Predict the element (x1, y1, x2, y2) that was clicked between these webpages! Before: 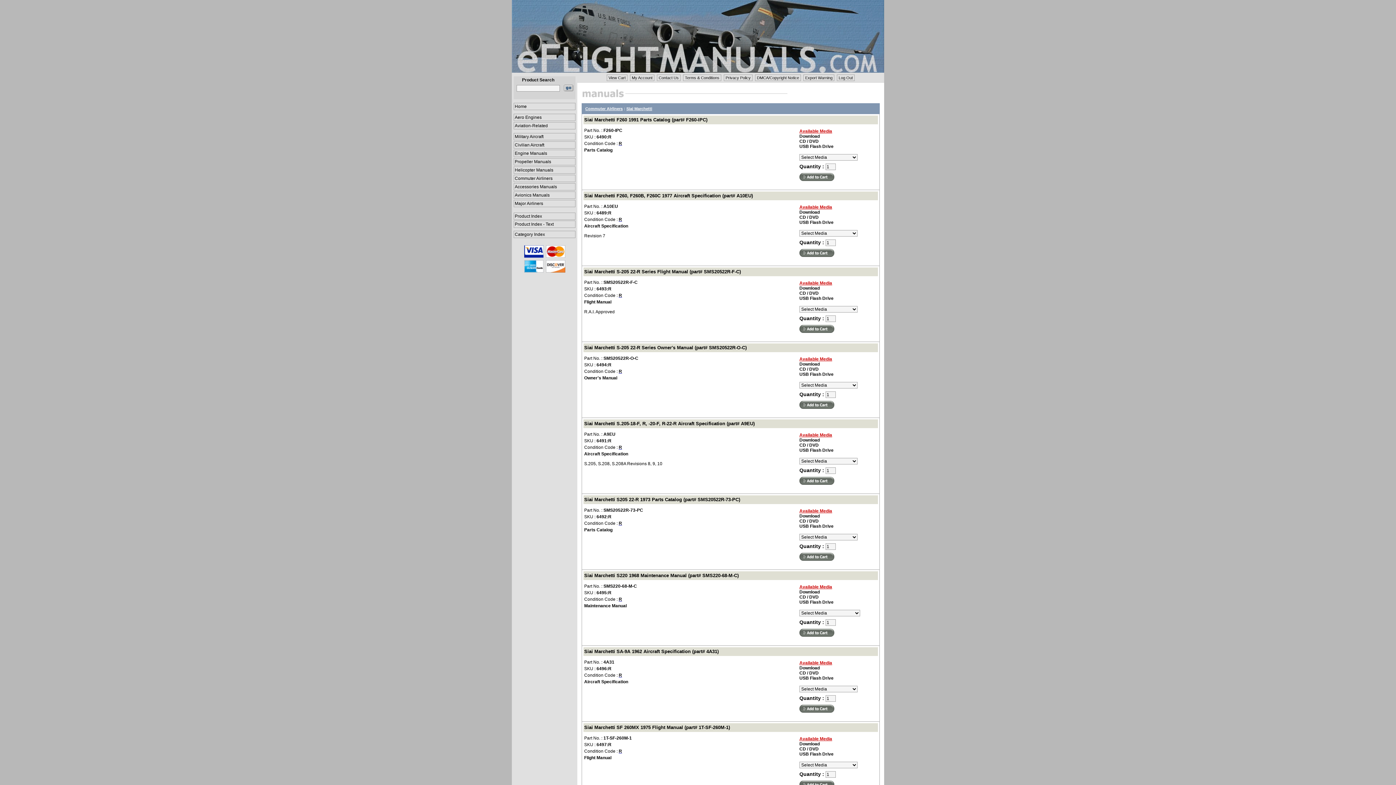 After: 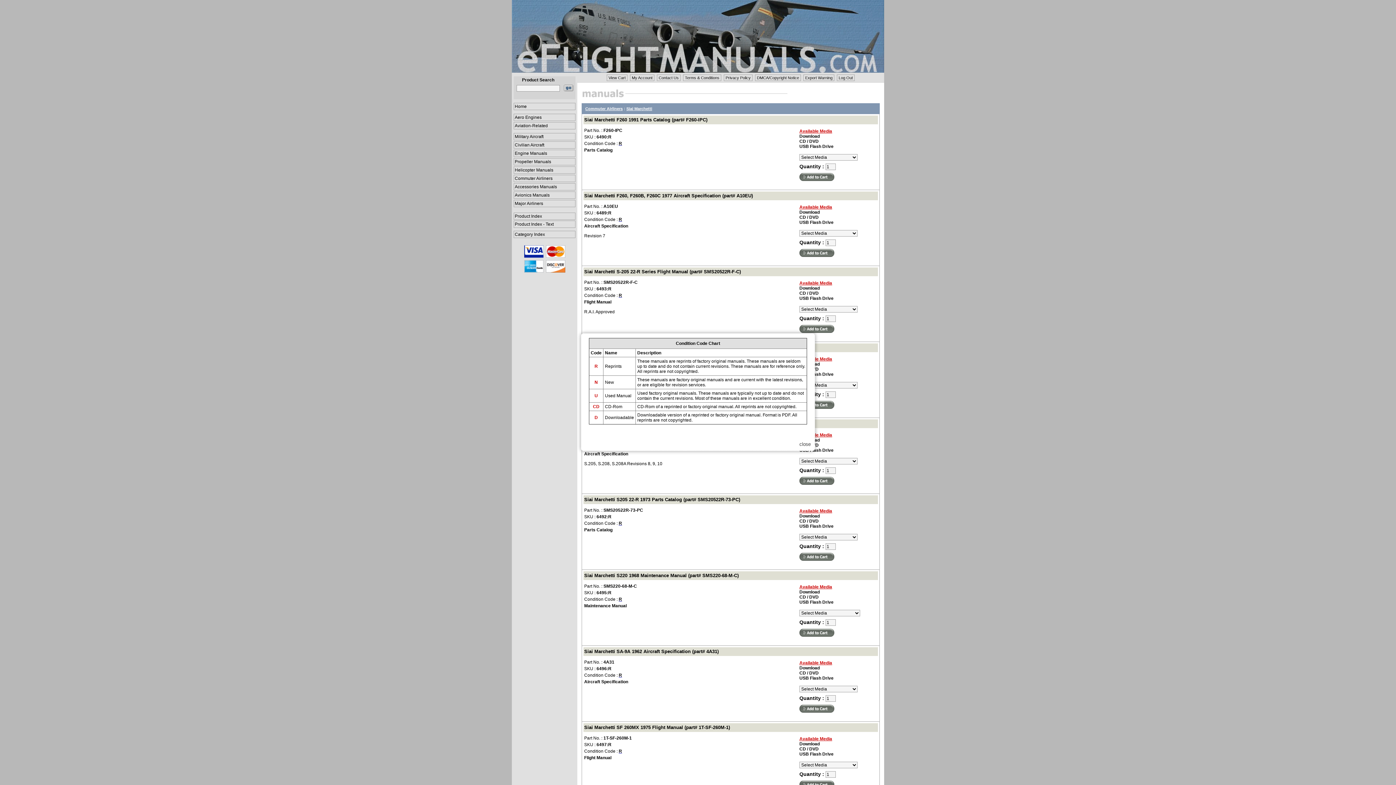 Action: bbox: (618, 749, 622, 754) label: R